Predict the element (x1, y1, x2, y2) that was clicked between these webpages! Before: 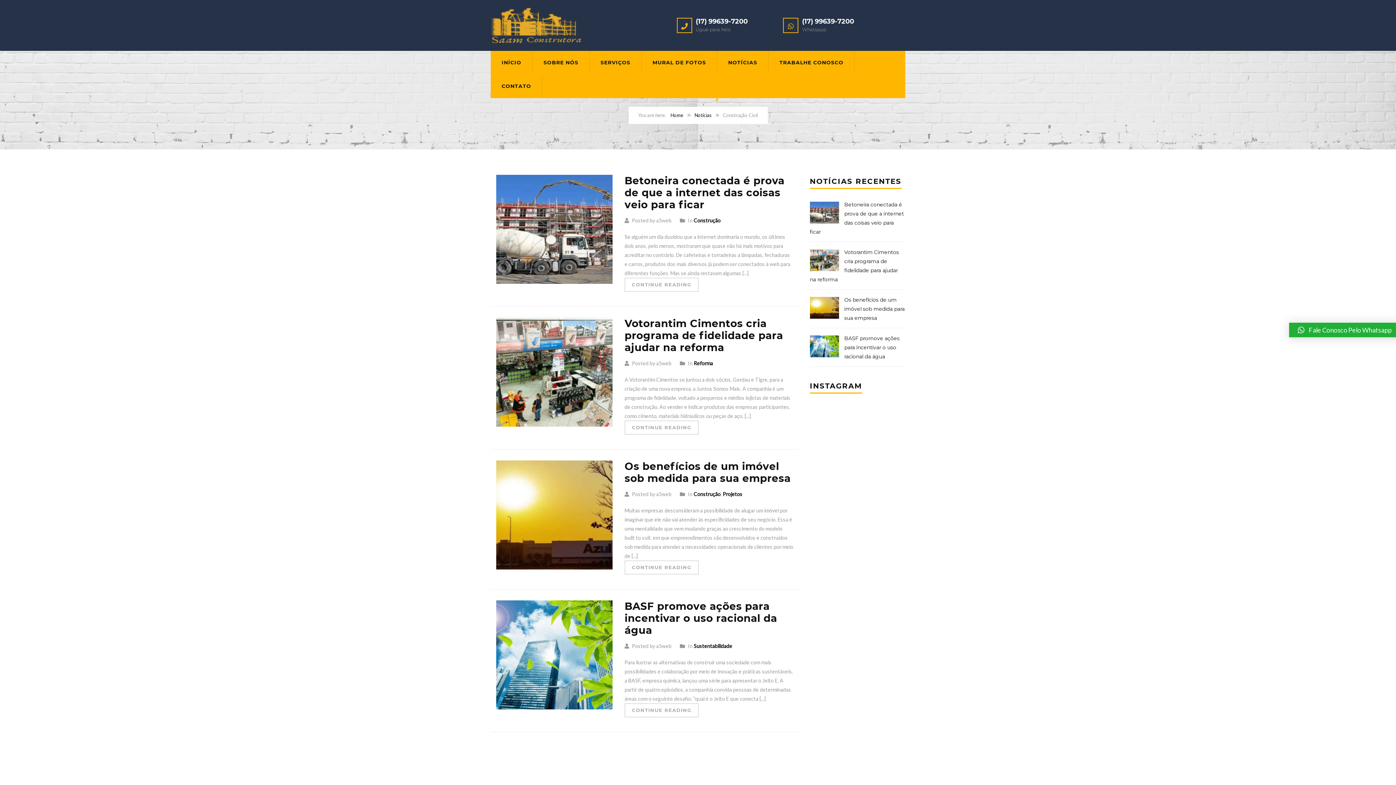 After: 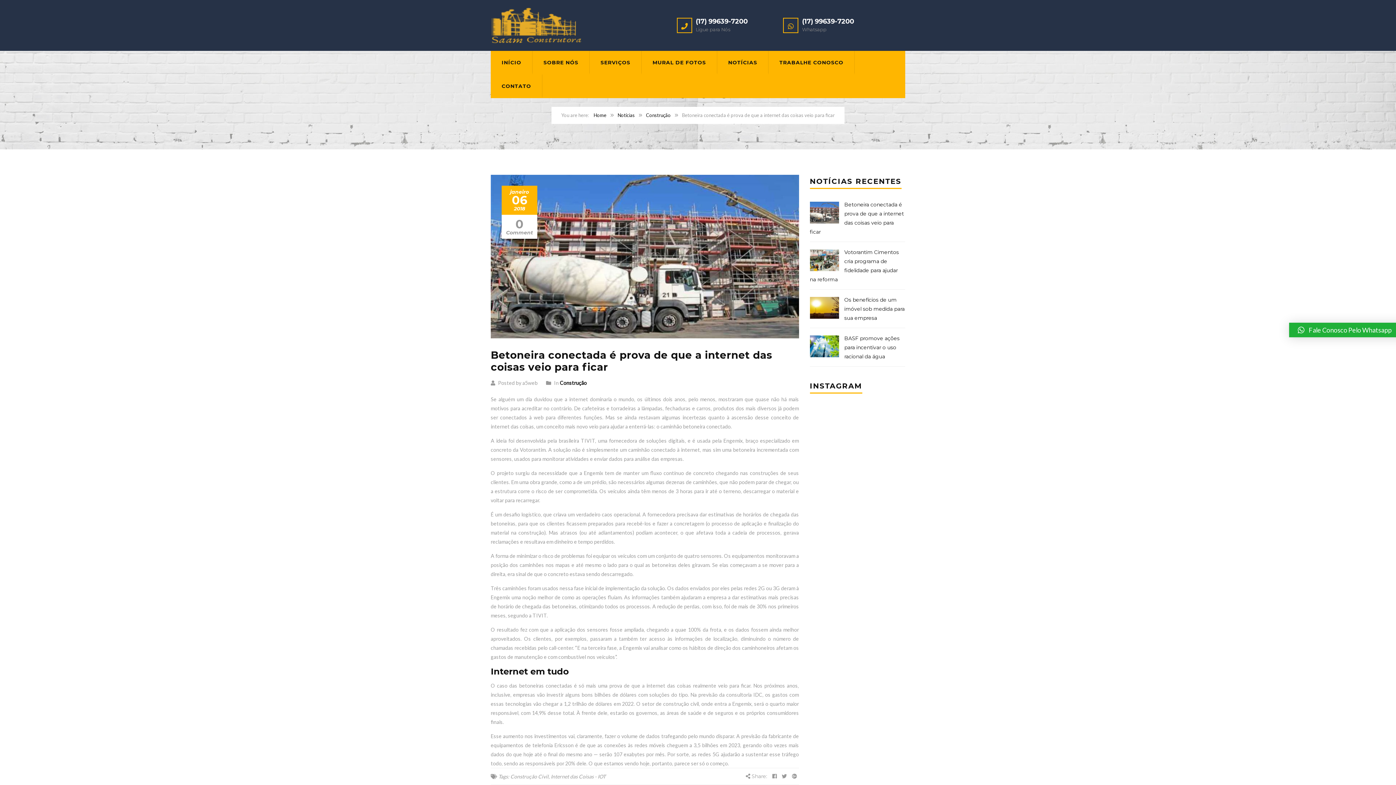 Action: bbox: (624, 277, 698, 292) label: CONTINUE READING